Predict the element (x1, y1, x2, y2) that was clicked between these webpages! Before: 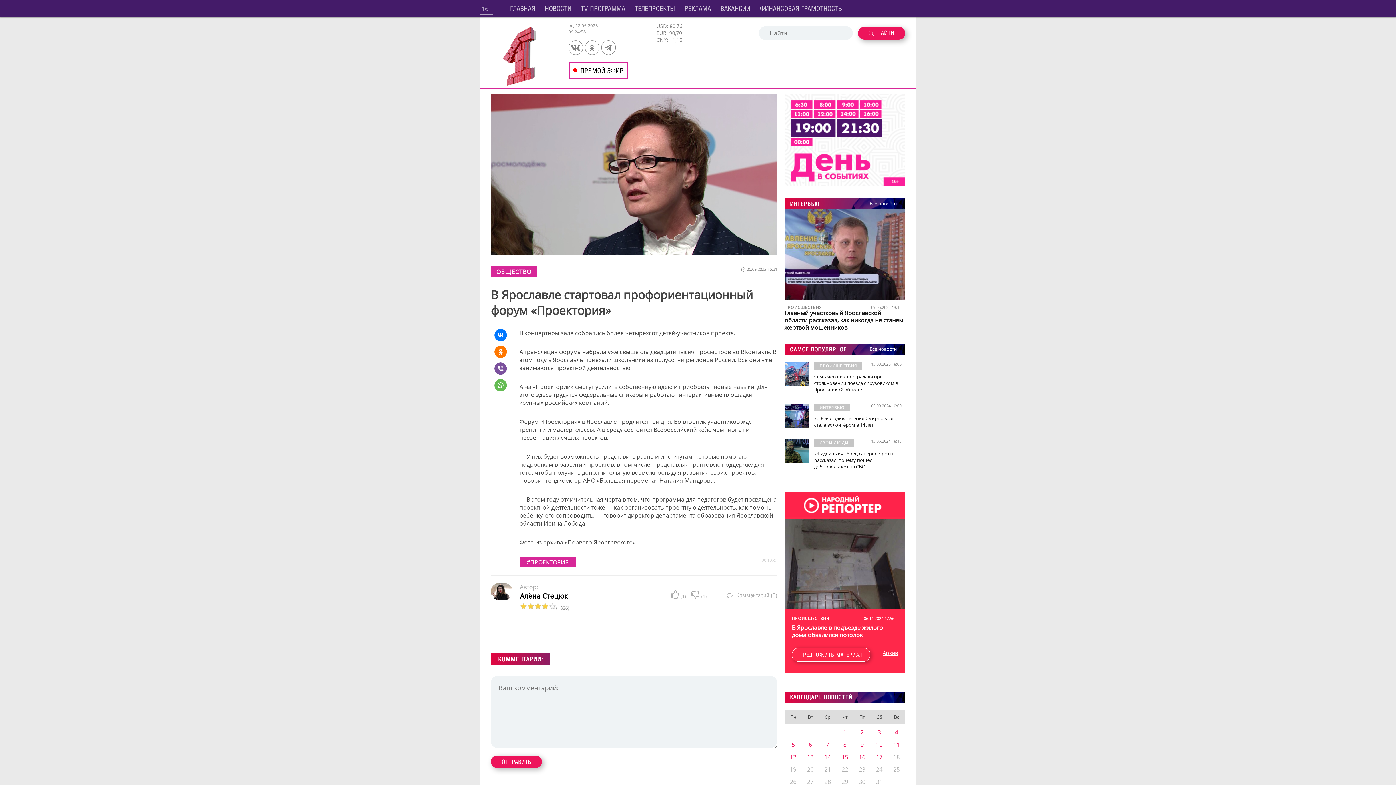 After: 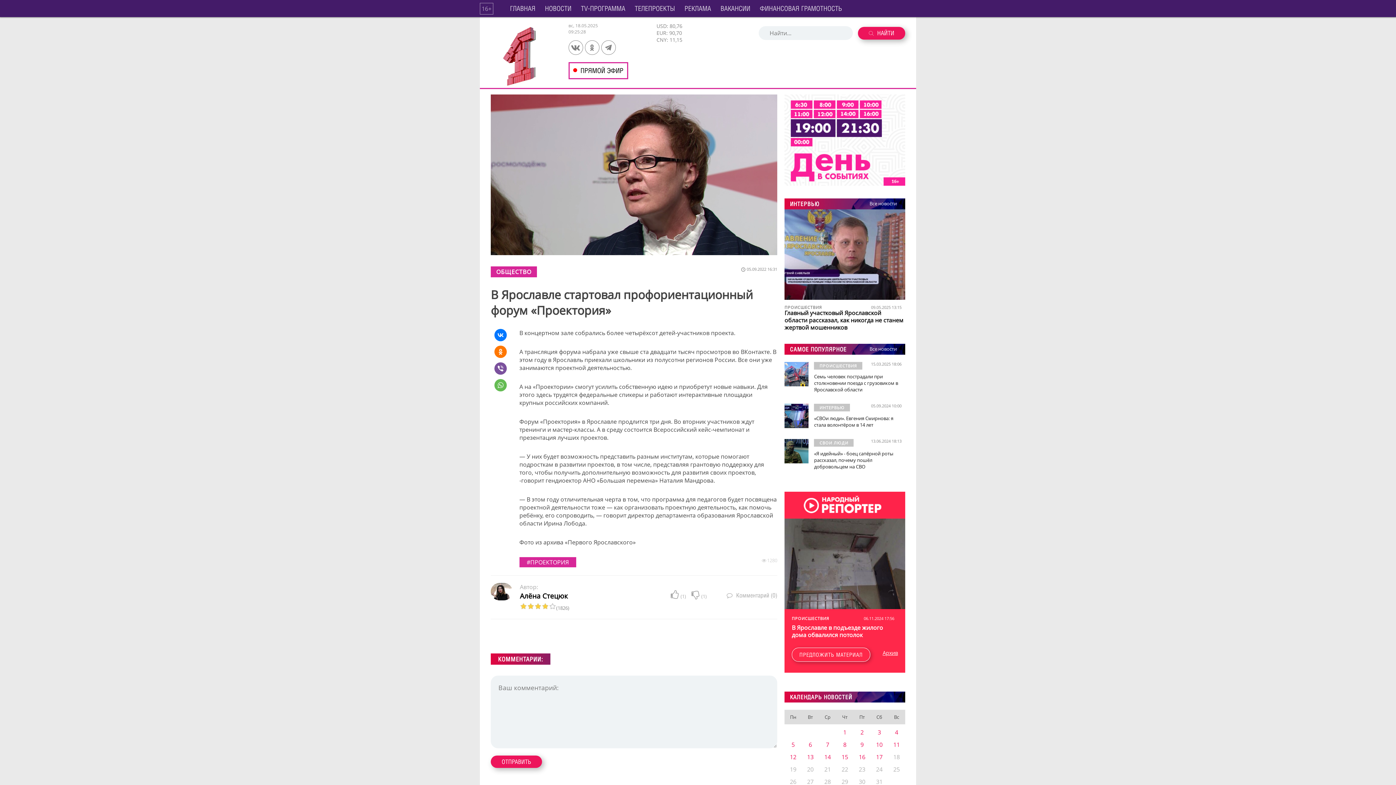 Action: label: 19 bbox: (784, 764, 801, 775)